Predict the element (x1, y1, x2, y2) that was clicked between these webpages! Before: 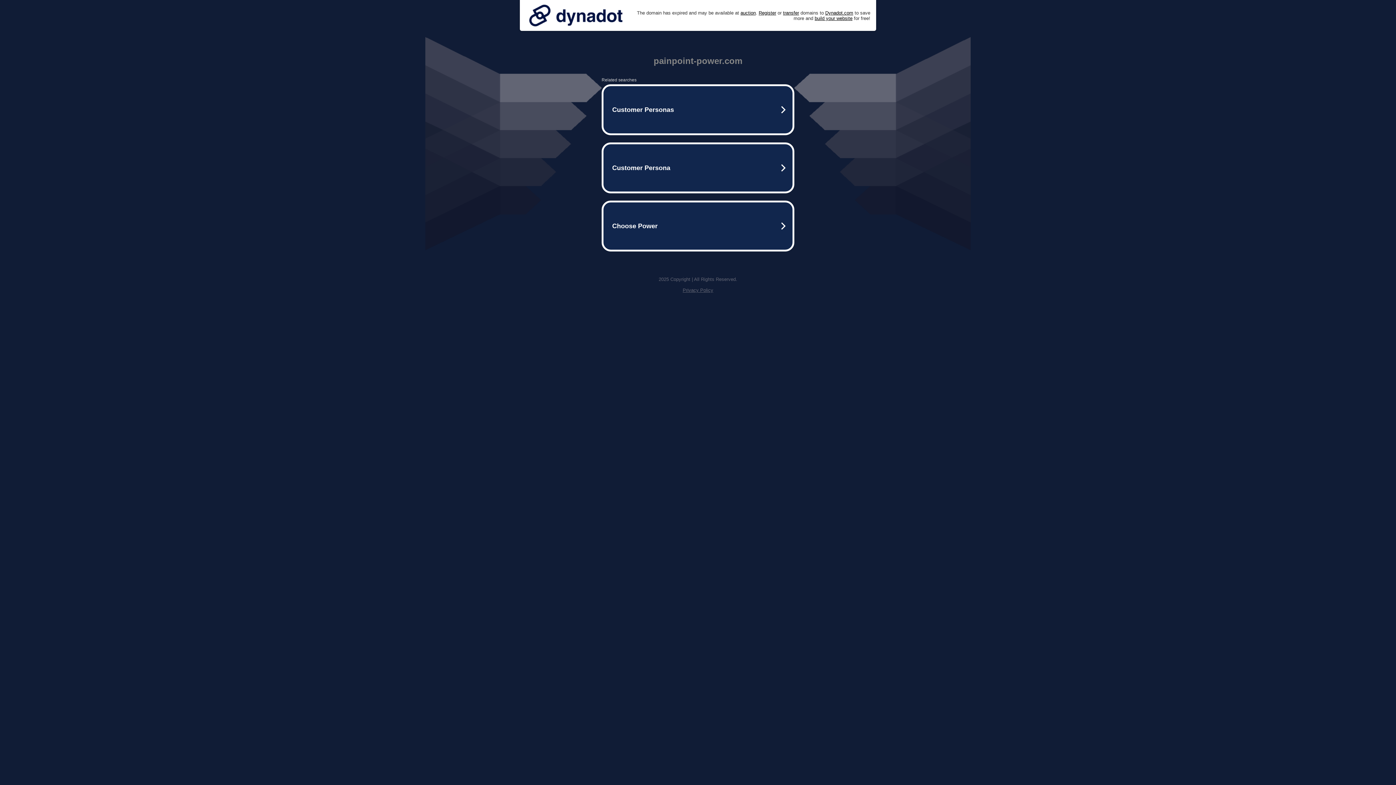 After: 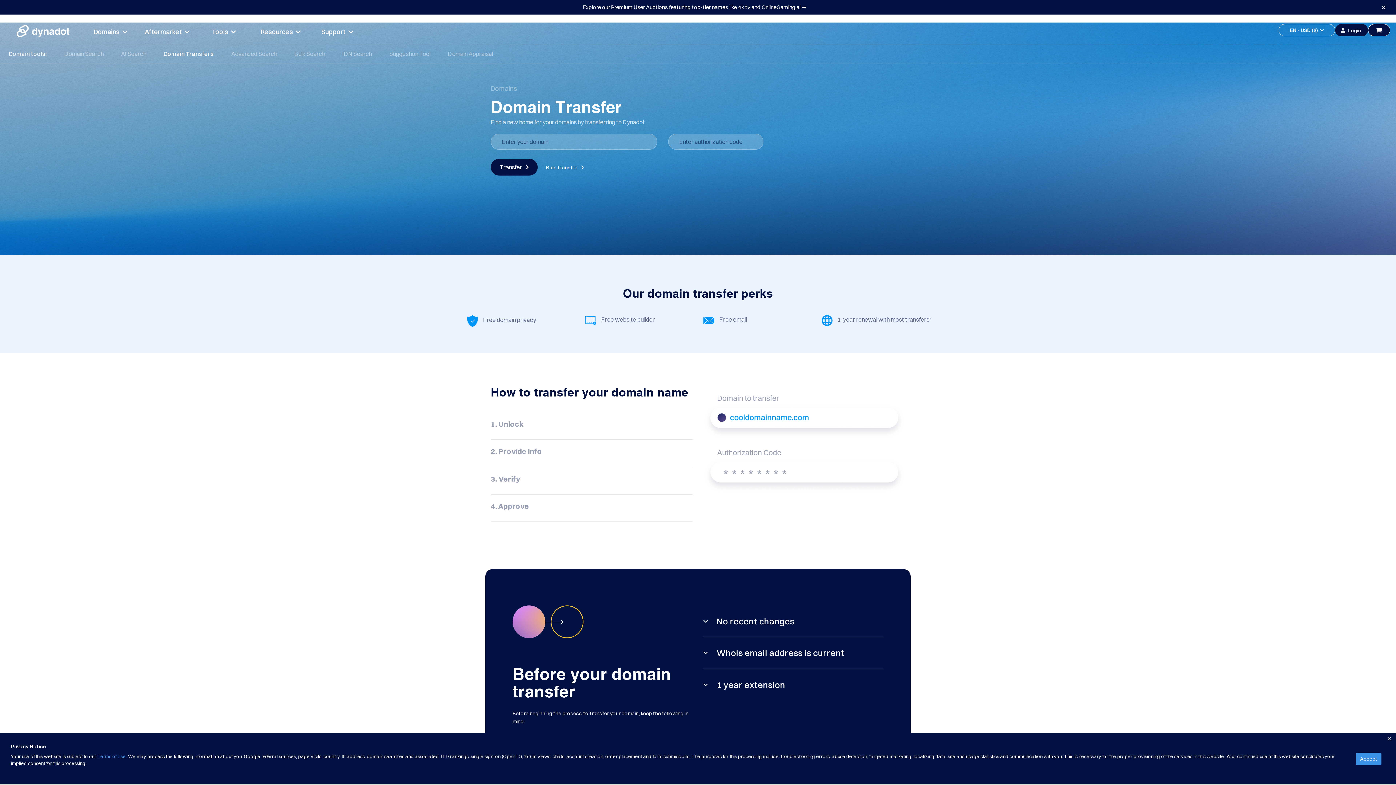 Action: bbox: (783, 10, 799, 15) label: transfer